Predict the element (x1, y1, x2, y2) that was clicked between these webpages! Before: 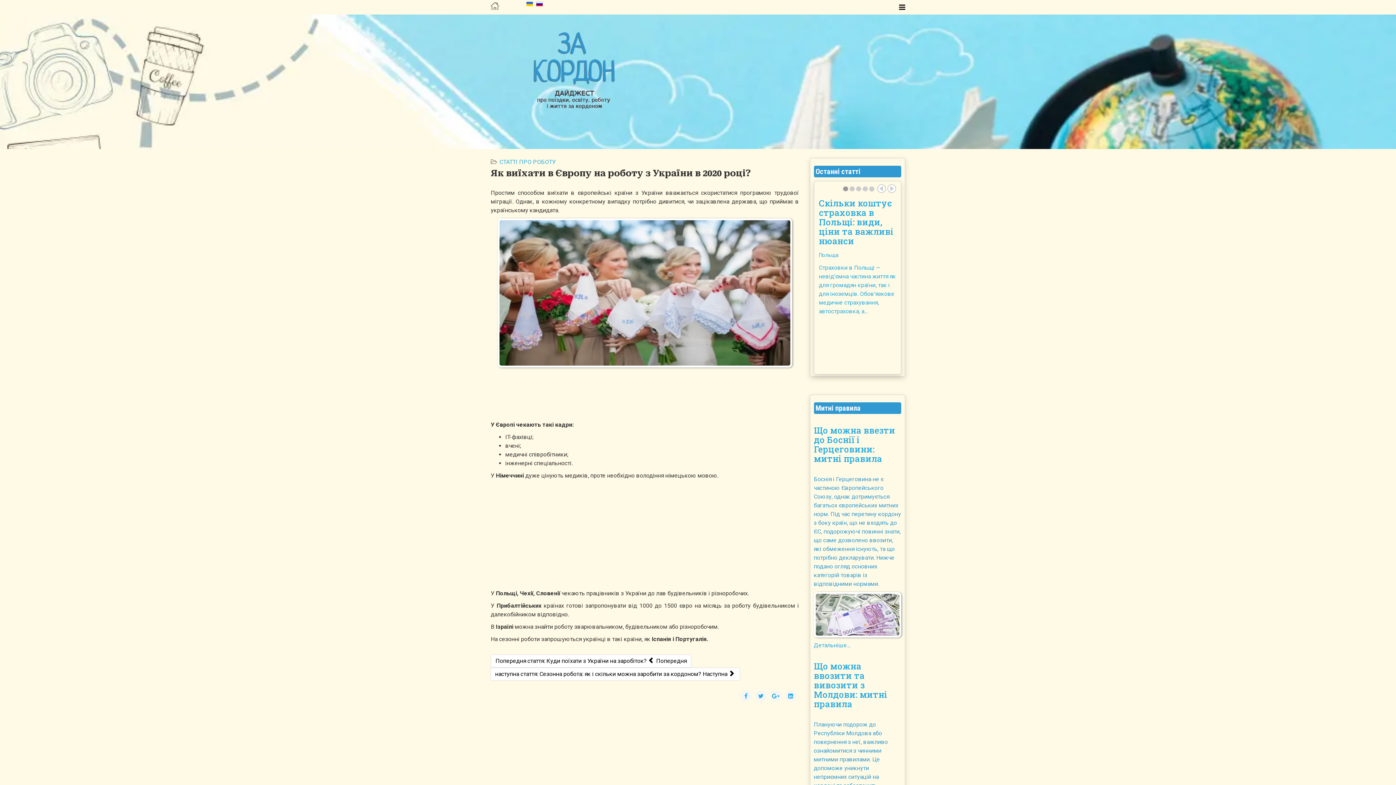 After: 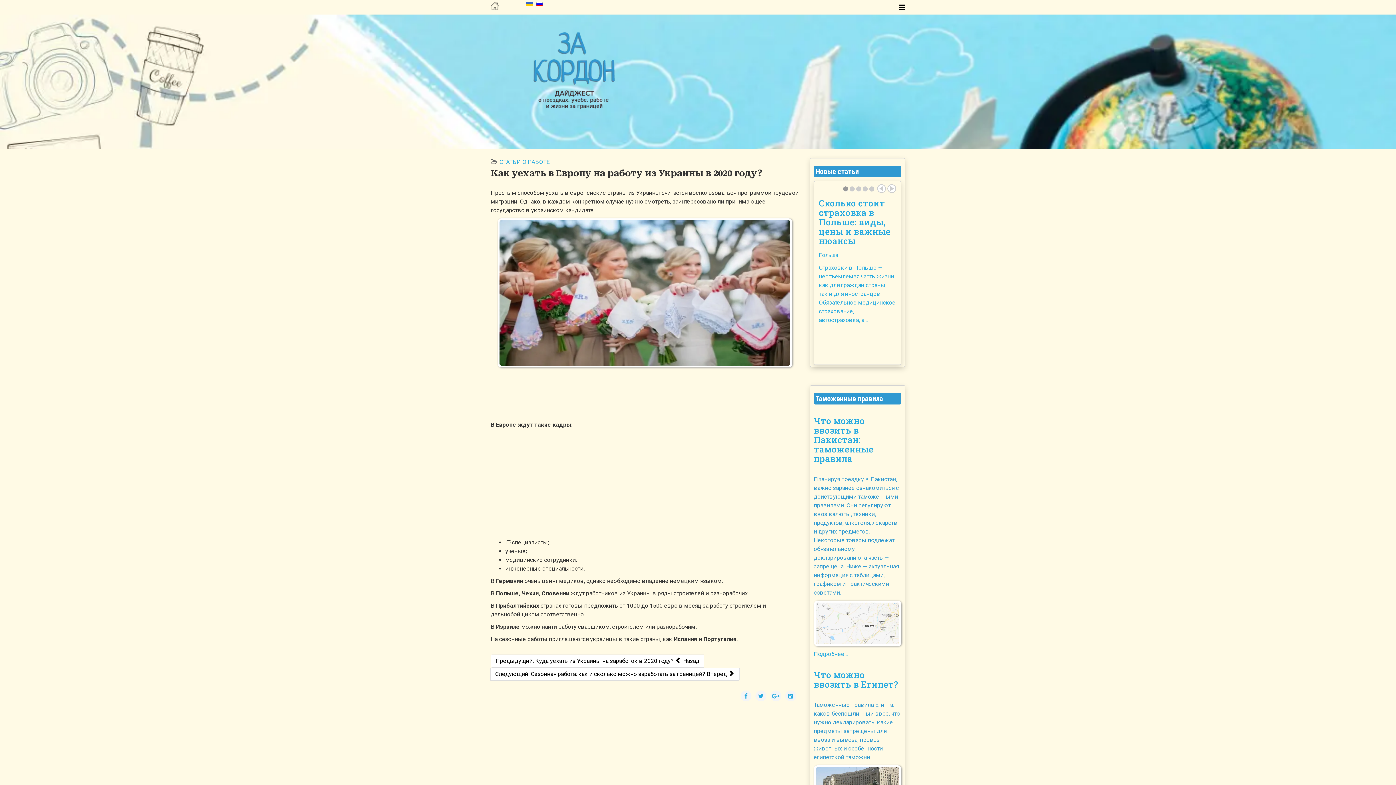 Action: bbox: (536, 1, 542, 6)